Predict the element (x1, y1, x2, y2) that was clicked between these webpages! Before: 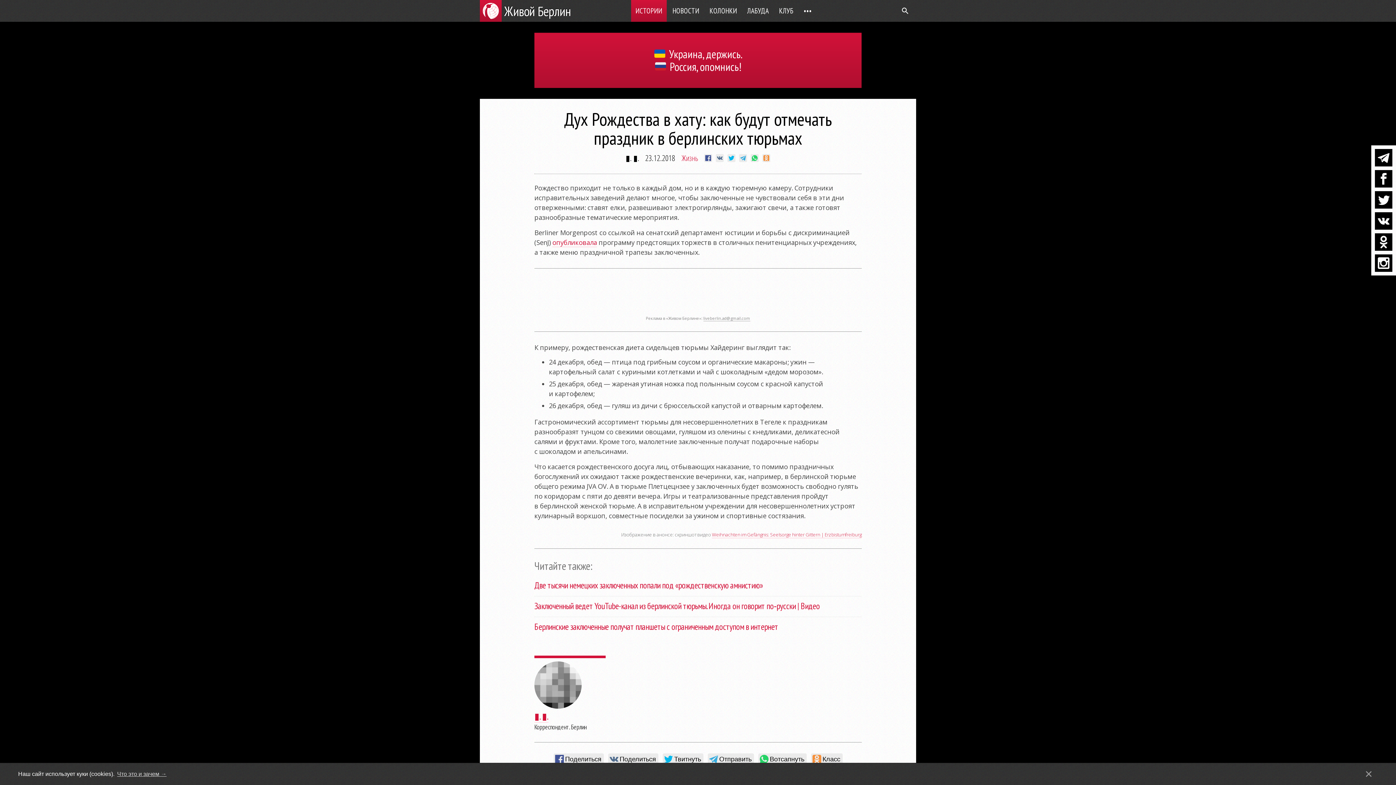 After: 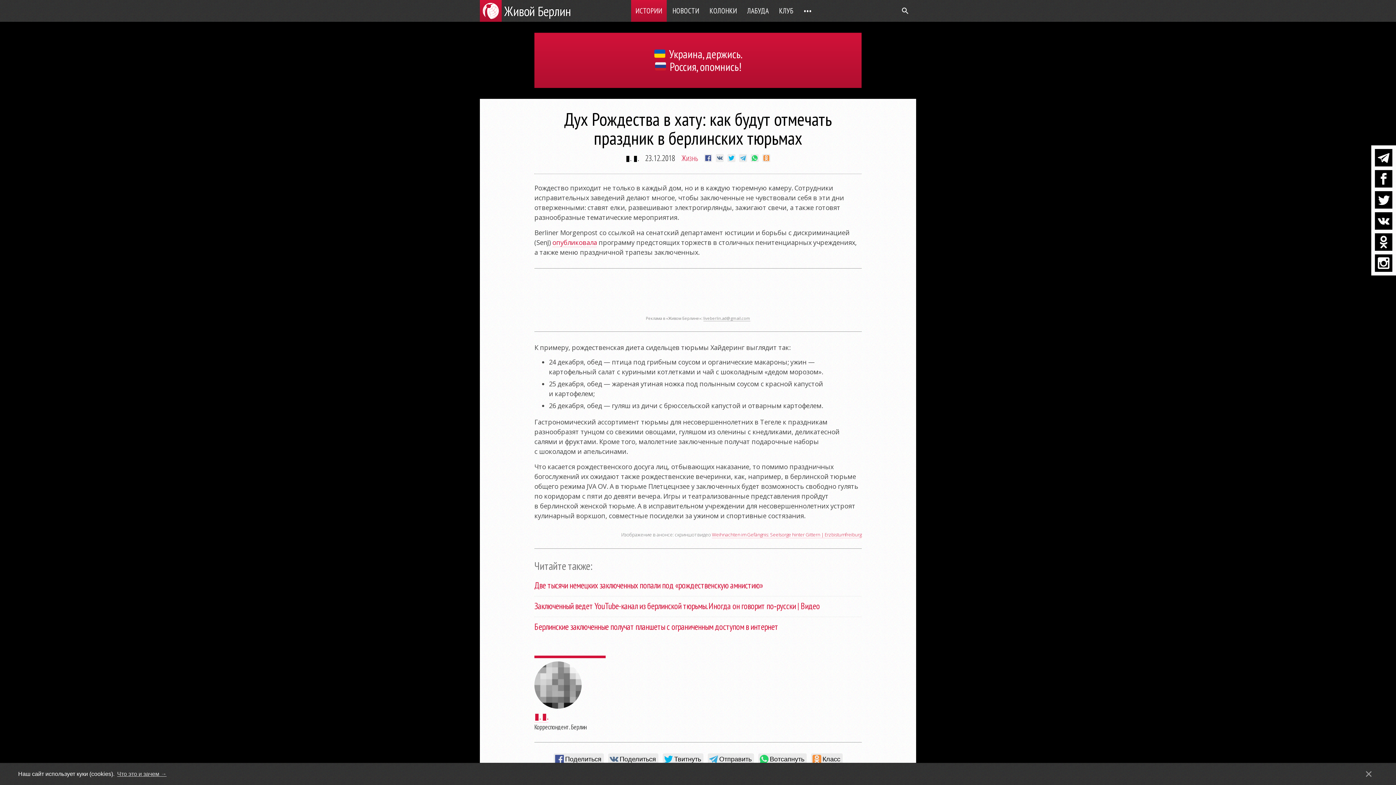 Action: bbox: (1375, 254, 1392, 272)